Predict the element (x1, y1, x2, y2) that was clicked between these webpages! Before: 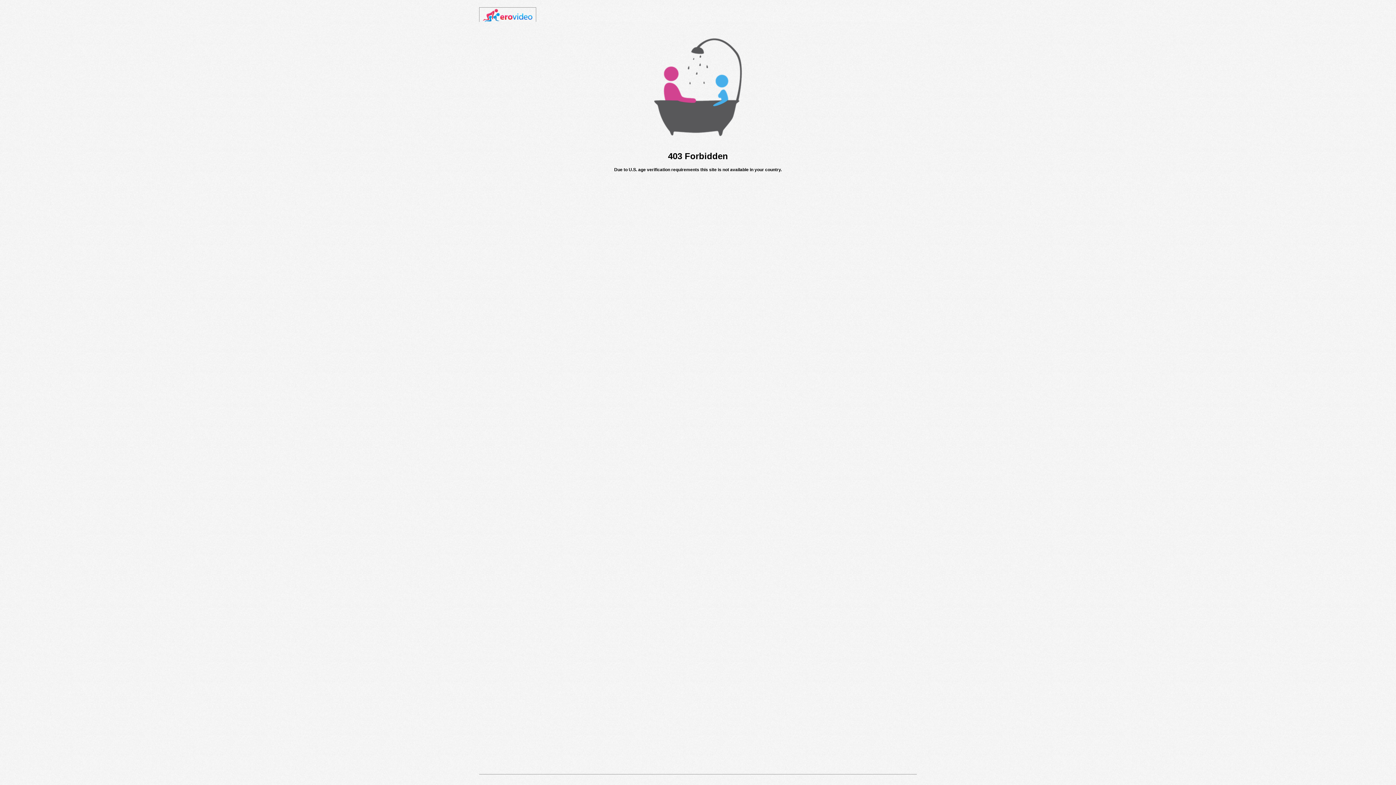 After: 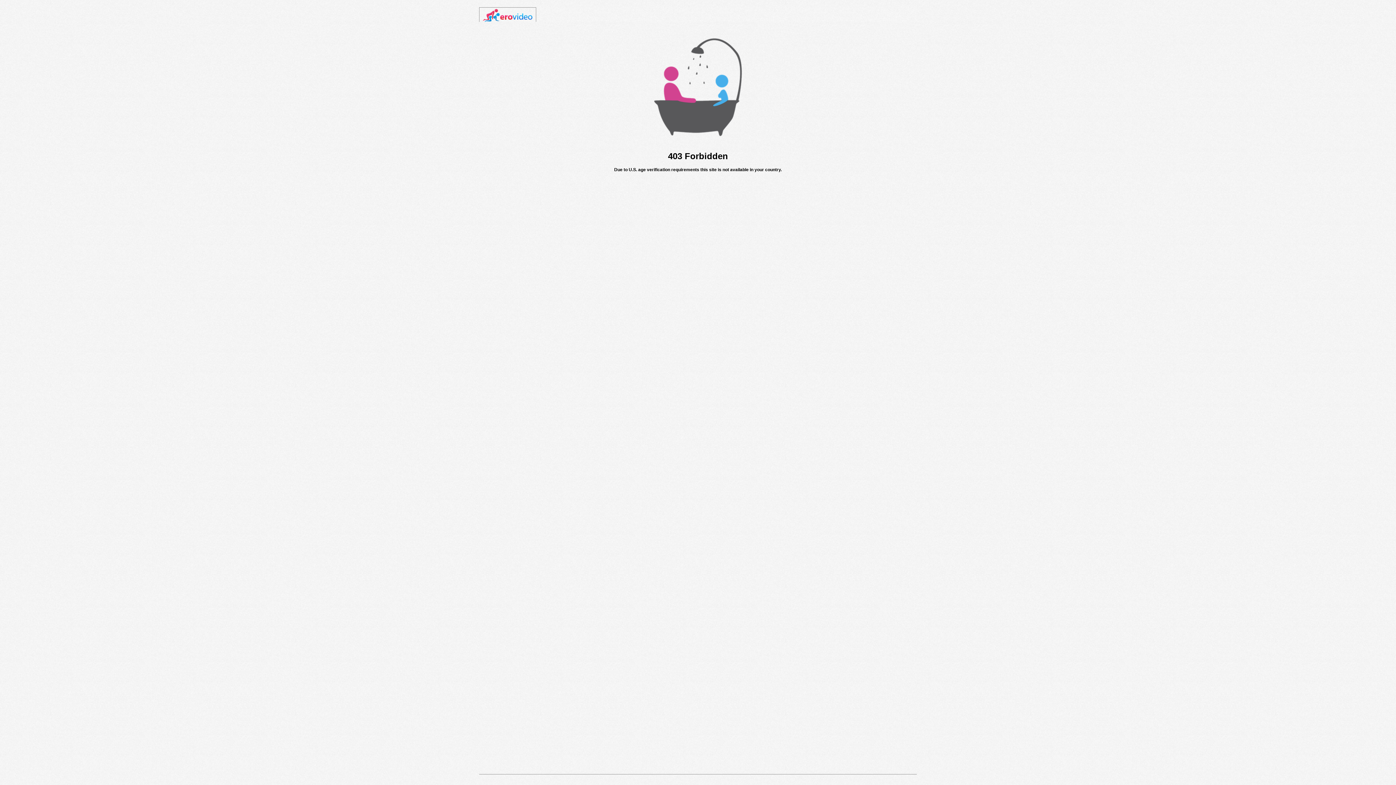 Action: bbox: (482, 18, 532, 23)